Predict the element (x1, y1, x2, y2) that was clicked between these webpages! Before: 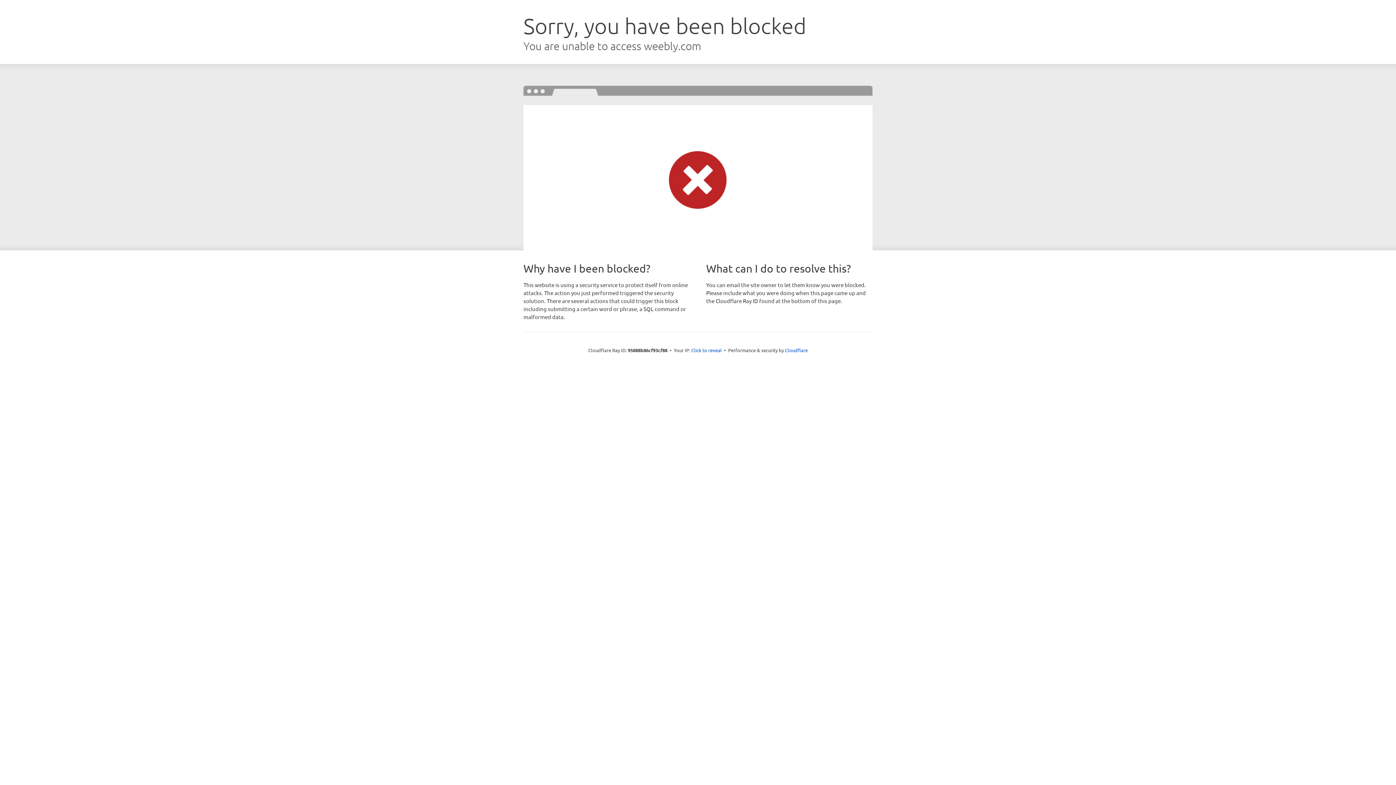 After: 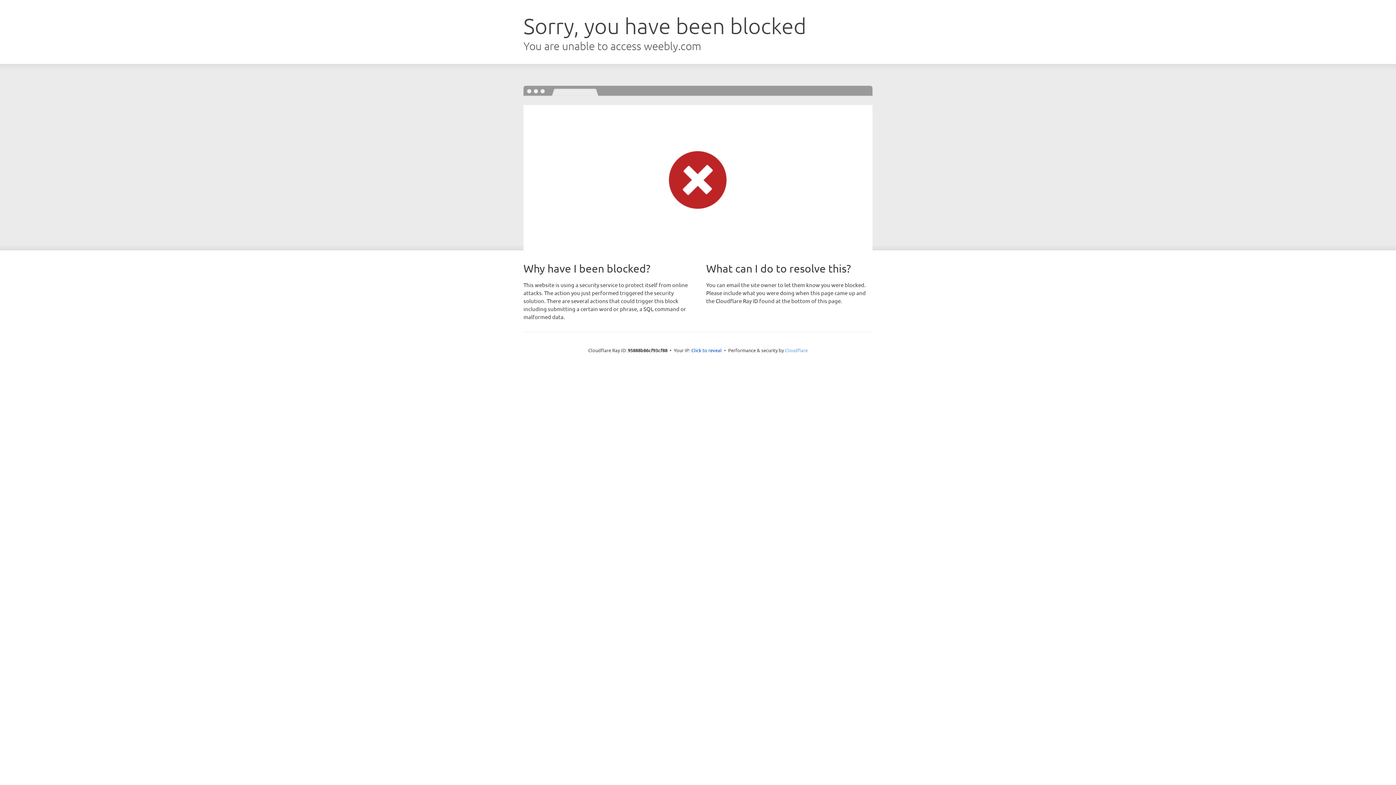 Action: bbox: (785, 347, 808, 353) label: Cloudflare